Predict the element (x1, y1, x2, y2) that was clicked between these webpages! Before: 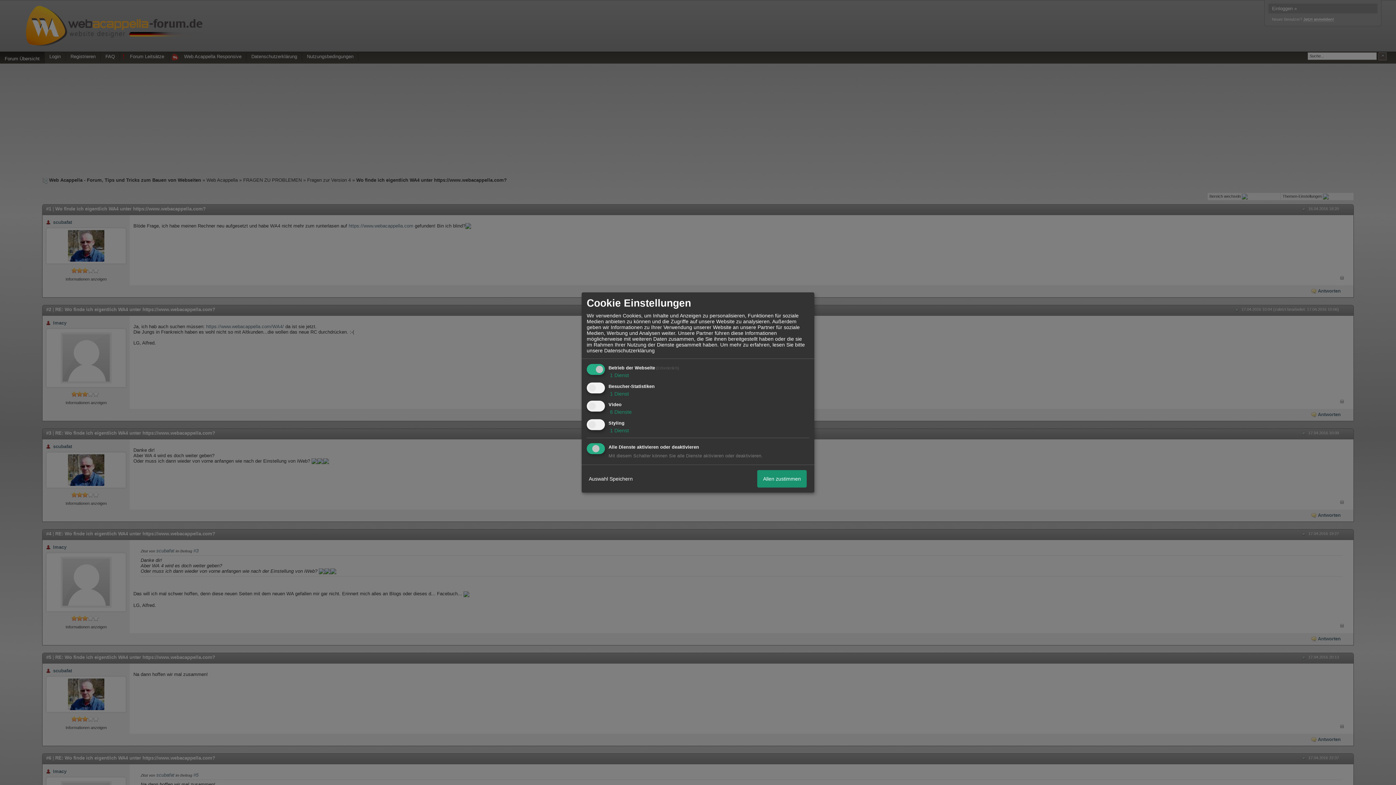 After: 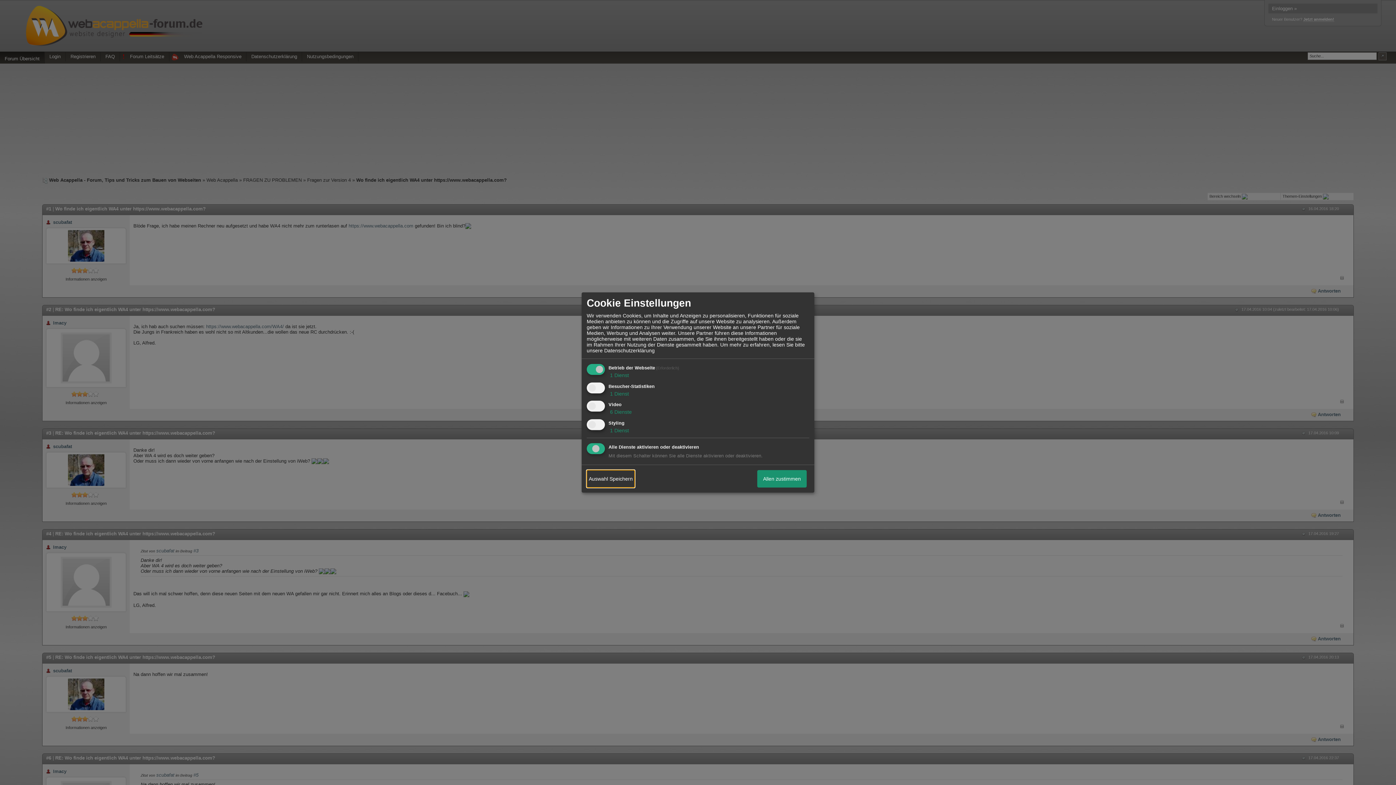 Action: label: Auswahl Speichern bbox: (586, 470, 634, 487)